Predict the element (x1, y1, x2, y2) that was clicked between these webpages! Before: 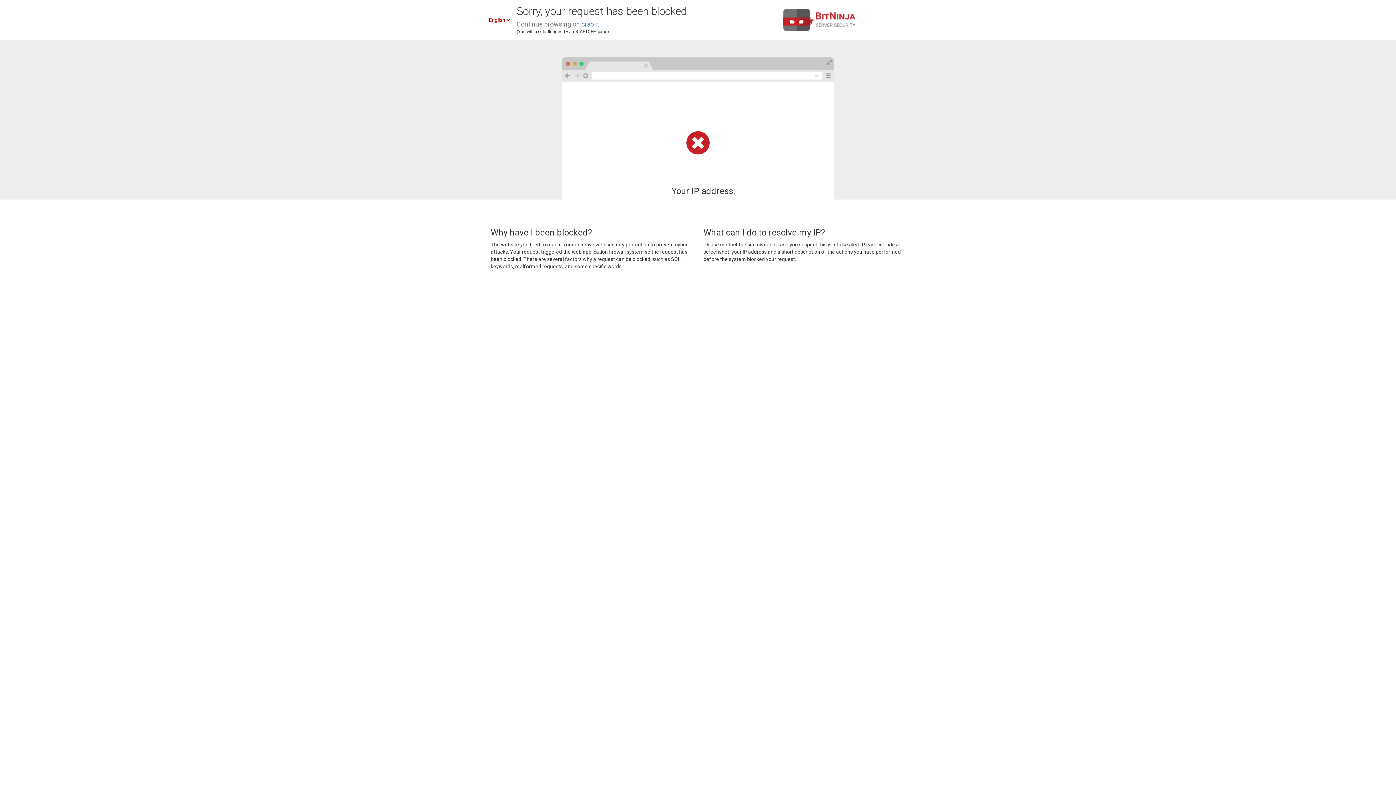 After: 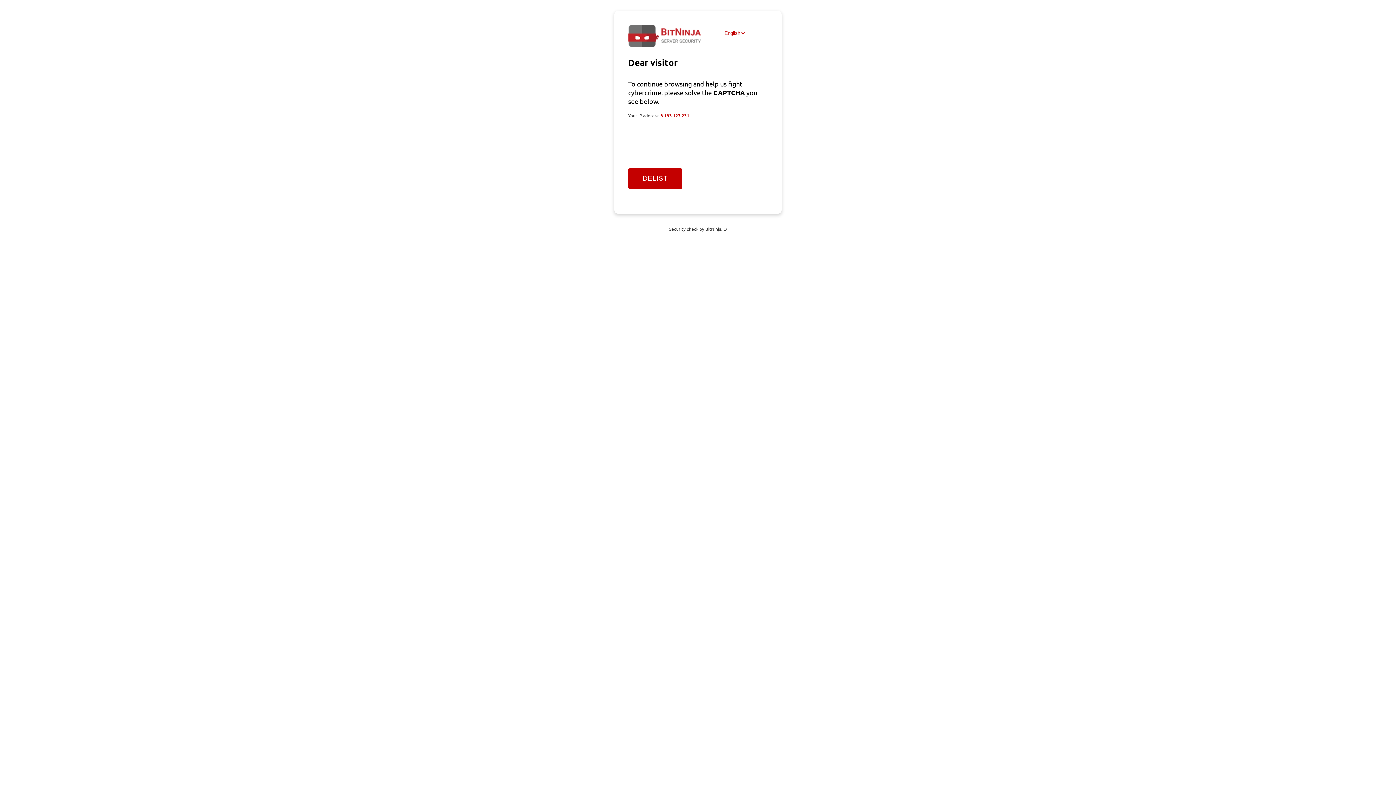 Action: bbox: (581, 20, 599, 28) label: crab.it